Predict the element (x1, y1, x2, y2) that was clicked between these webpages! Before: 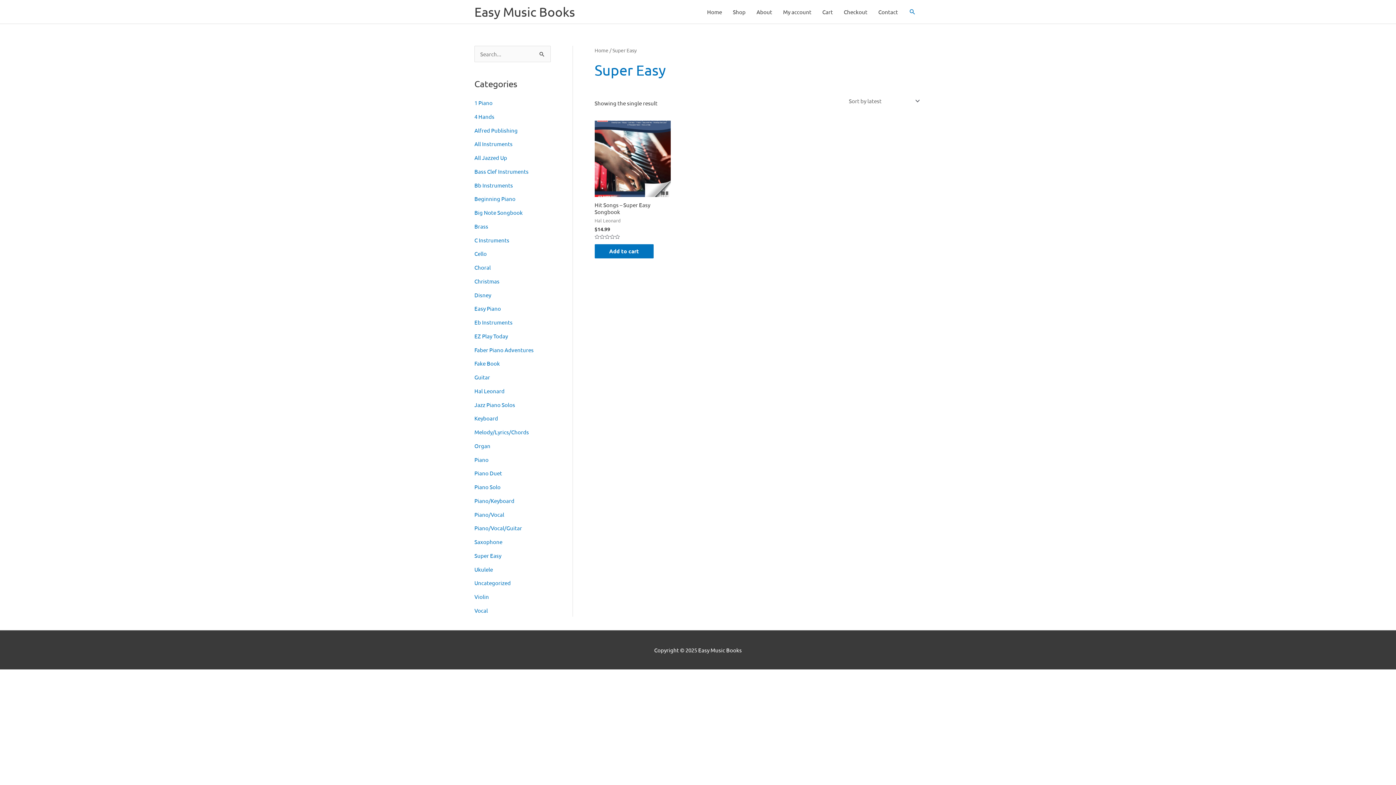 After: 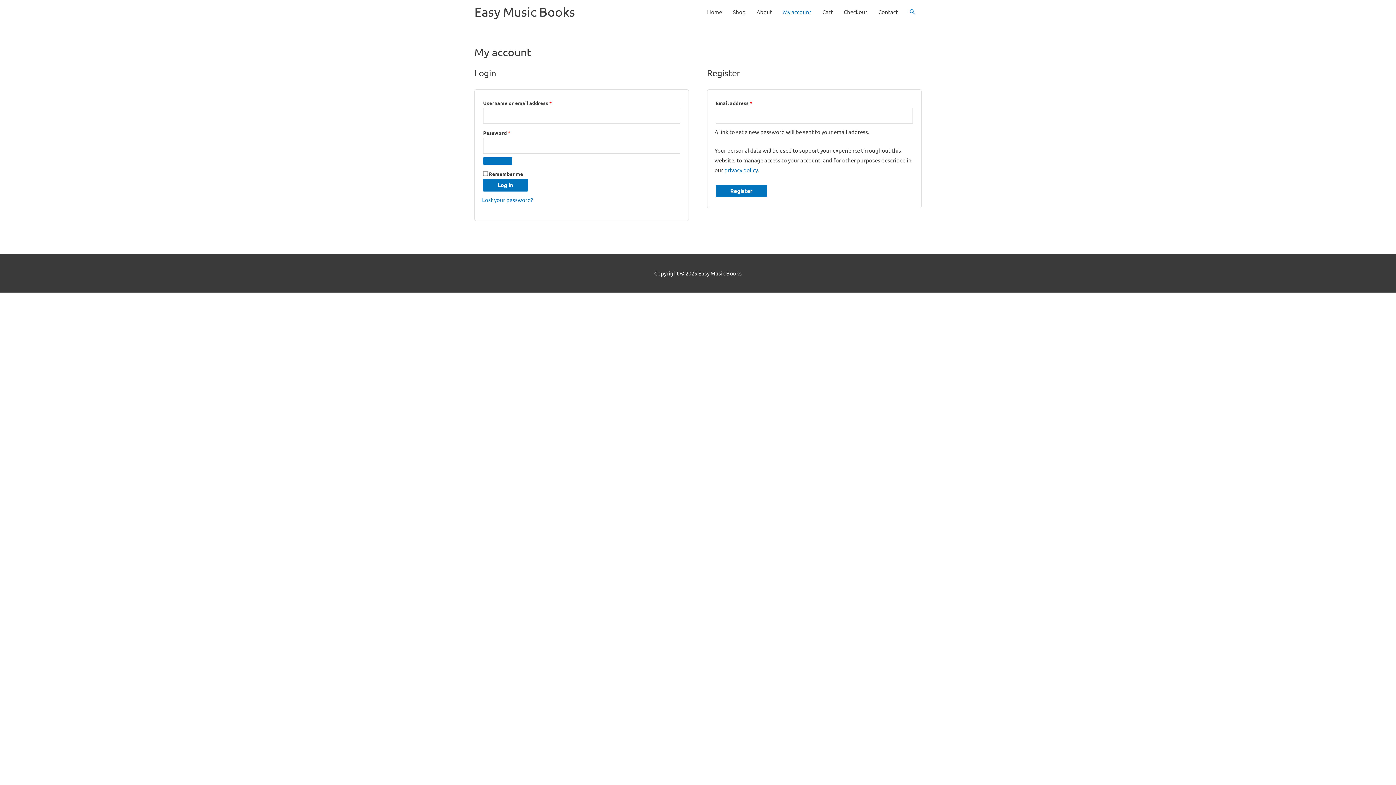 Action: bbox: (777, 0, 817, 23) label: My account